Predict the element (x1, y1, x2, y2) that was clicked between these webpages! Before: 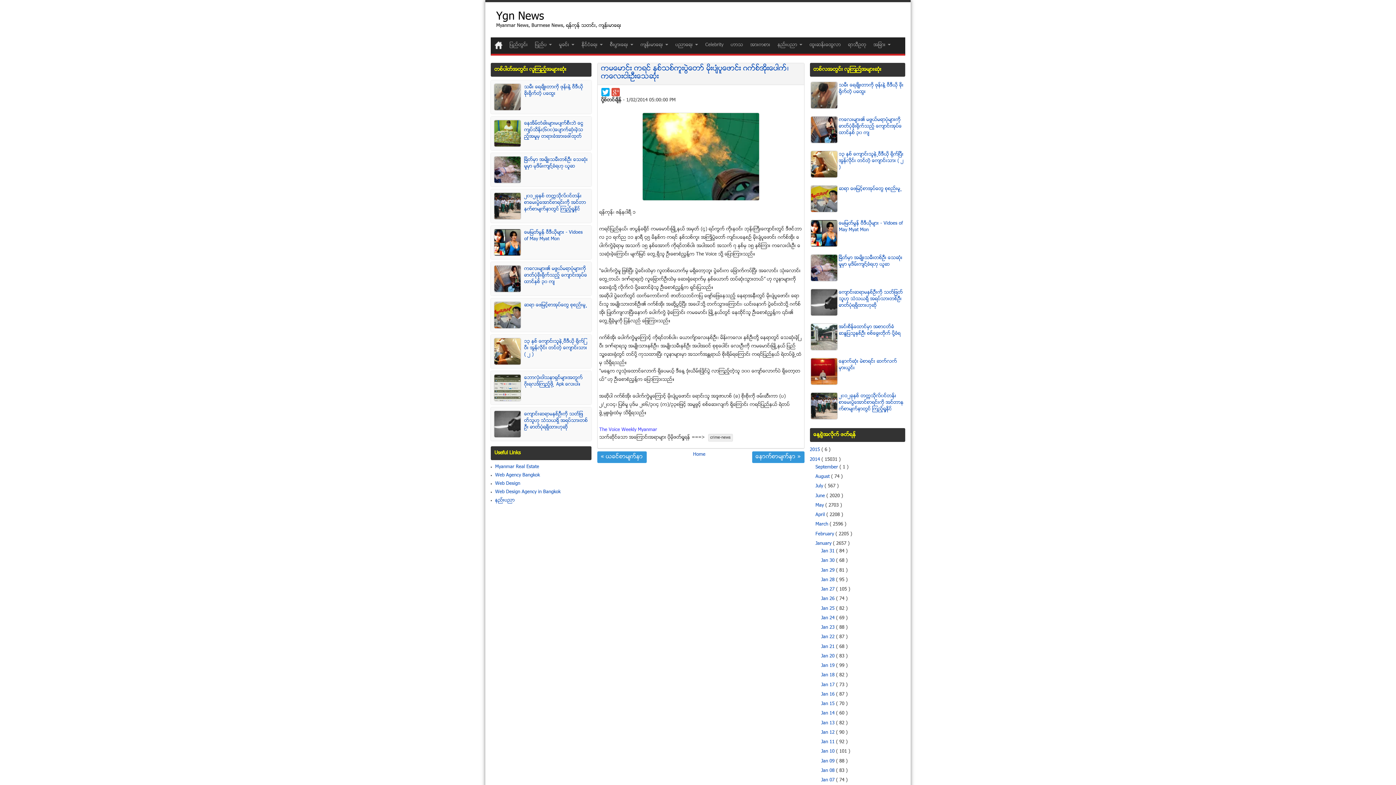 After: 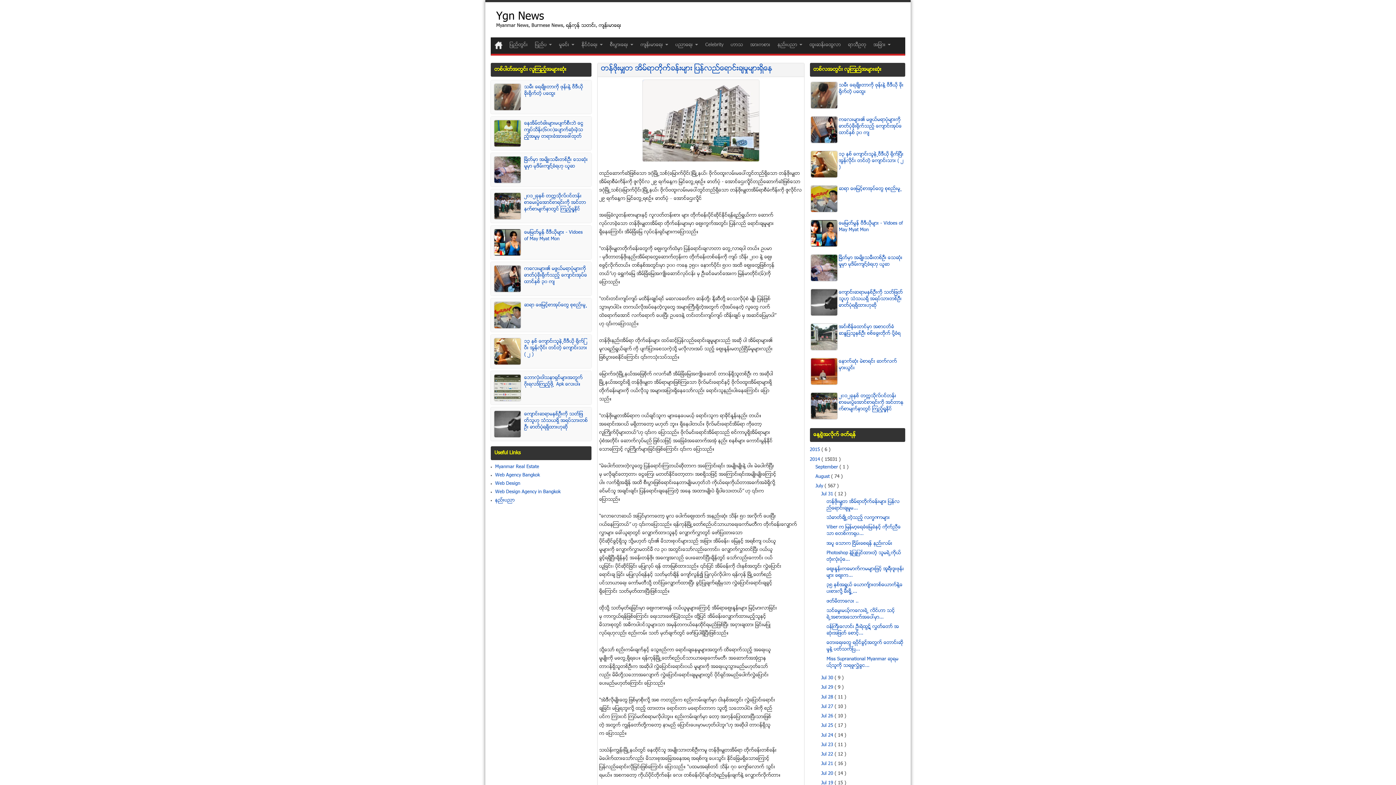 Action: bbox: (815, 483, 824, 489) label: July 